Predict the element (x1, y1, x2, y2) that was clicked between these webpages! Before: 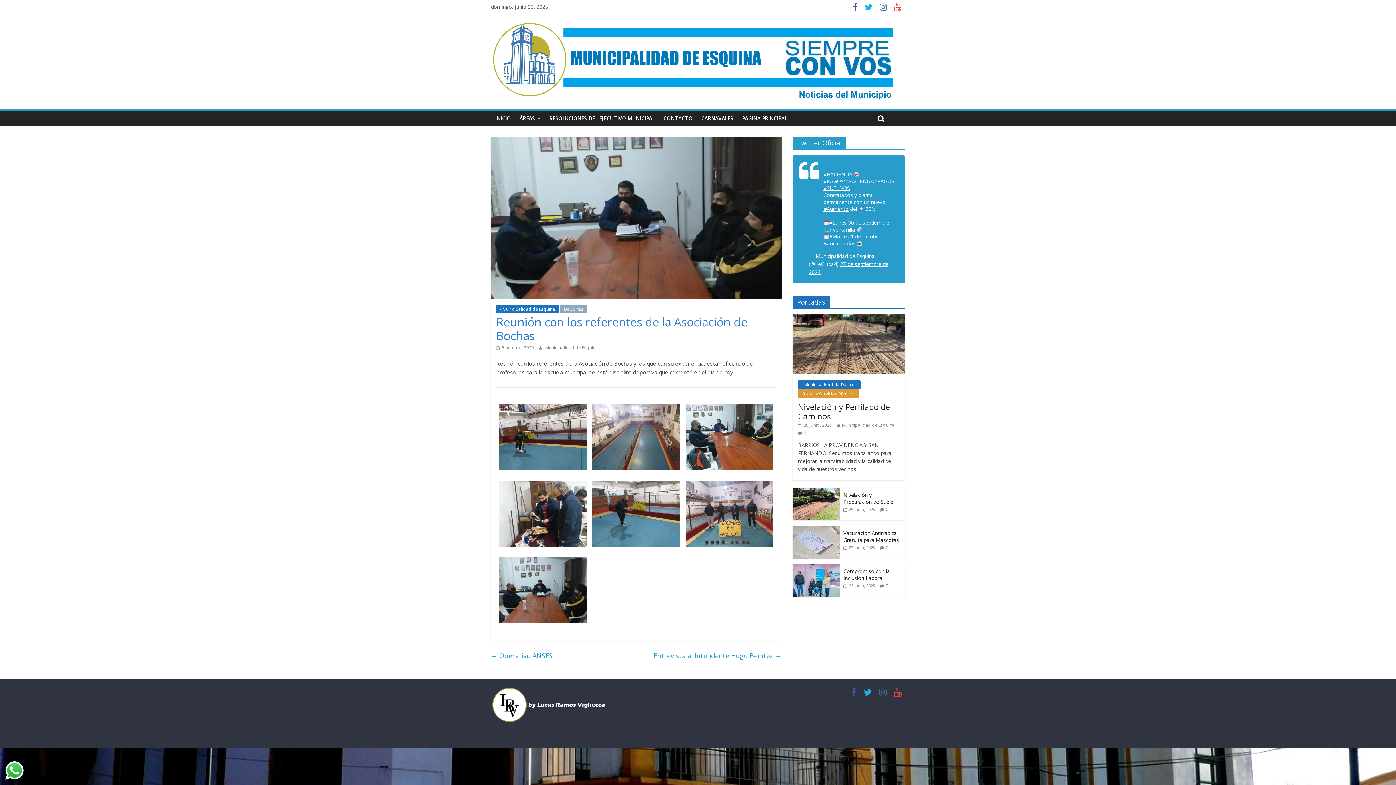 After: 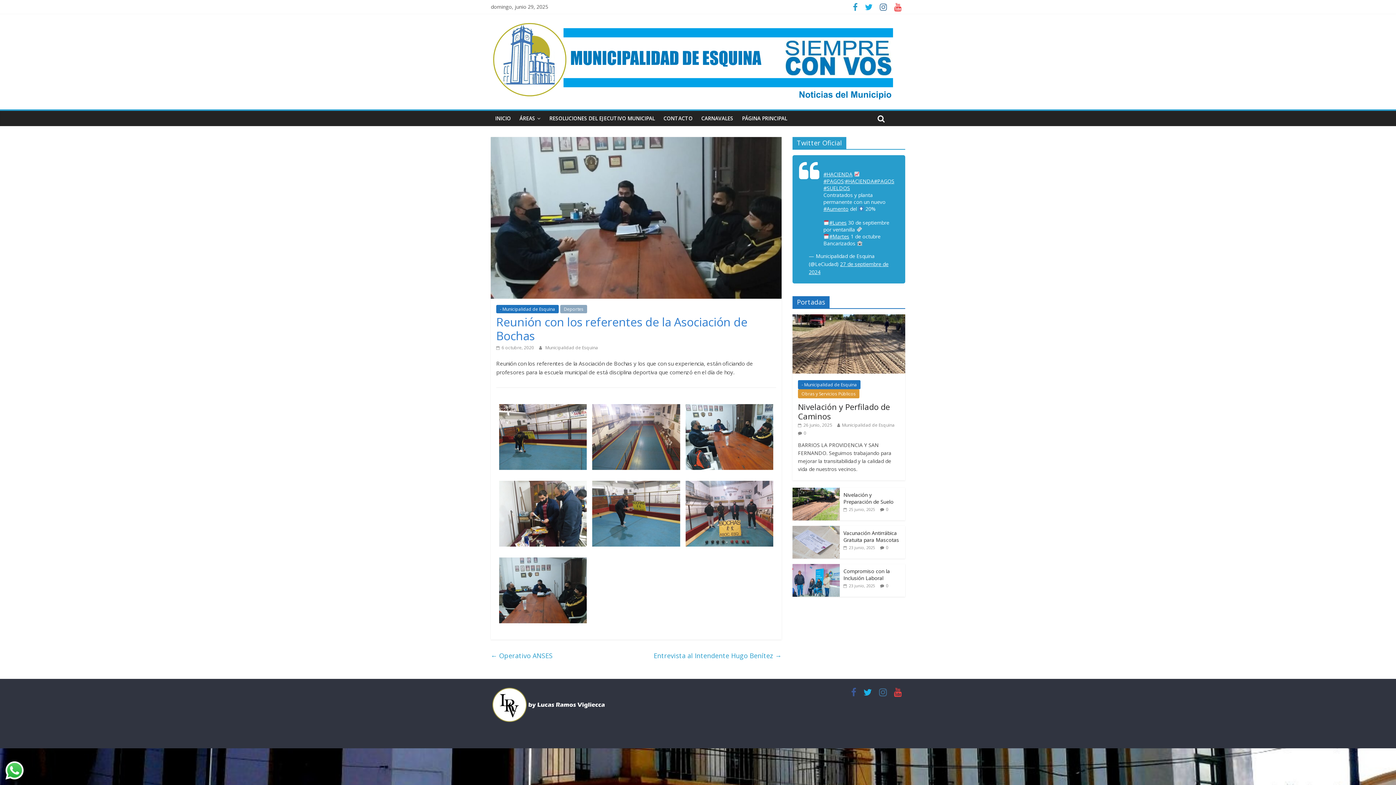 Action: bbox: (849, 4, 861, 11)